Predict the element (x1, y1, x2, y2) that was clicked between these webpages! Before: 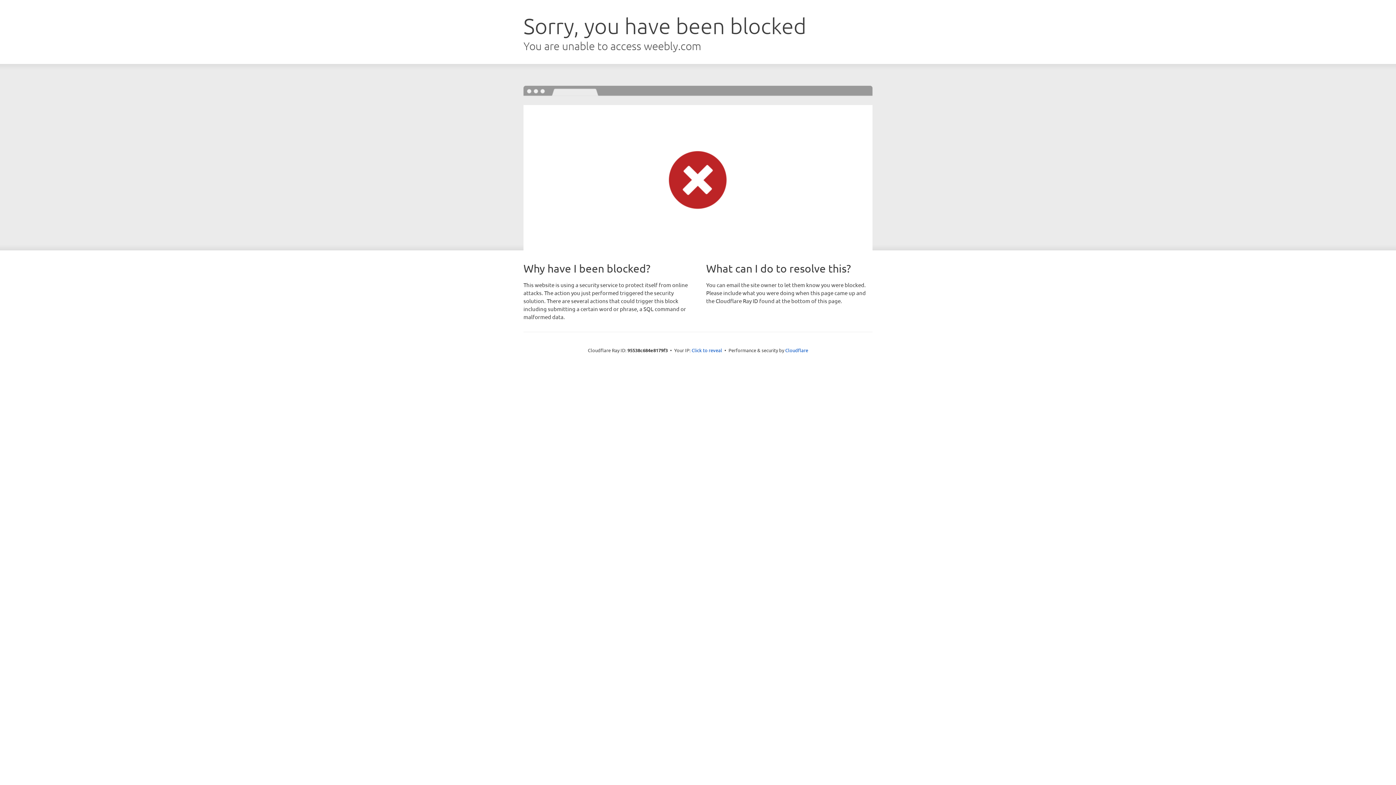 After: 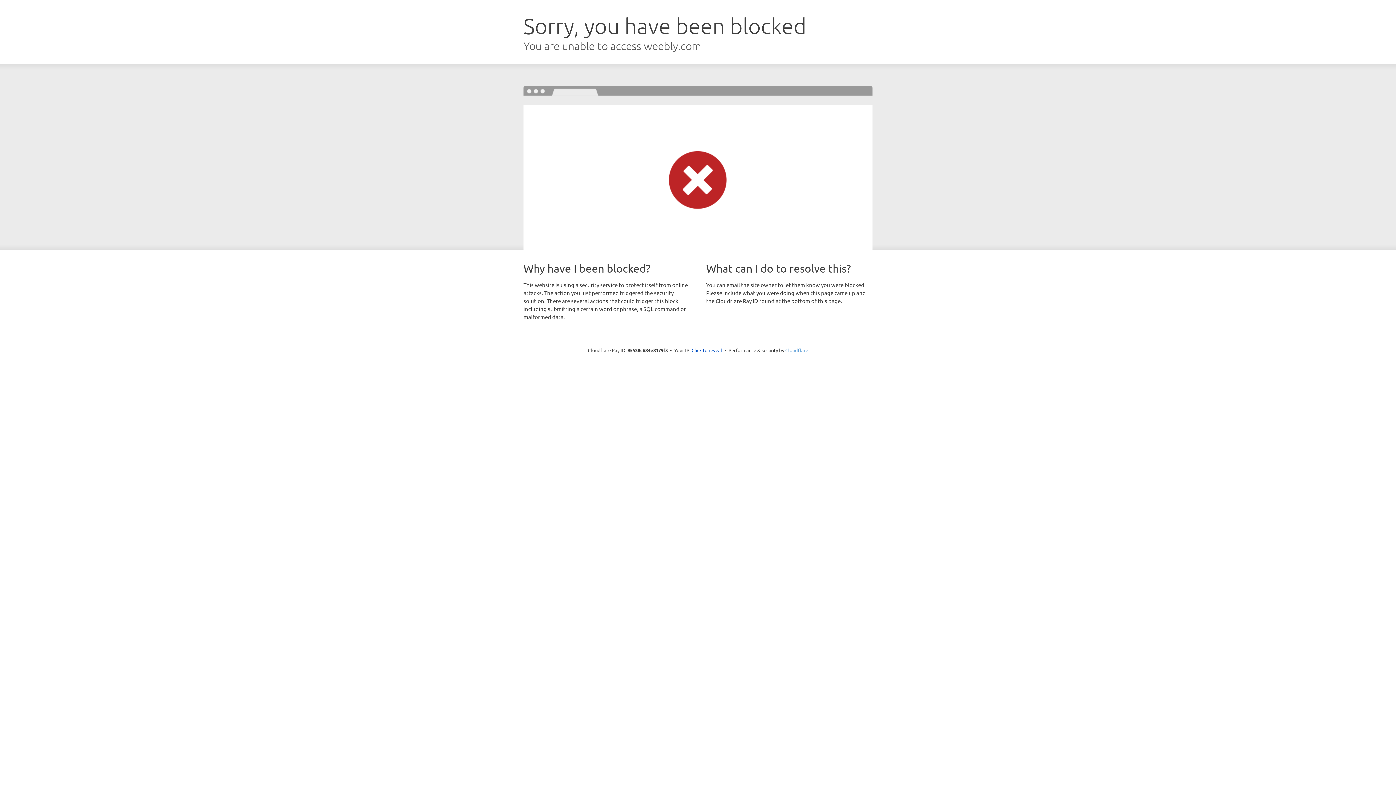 Action: label: Cloudflare bbox: (785, 347, 808, 353)